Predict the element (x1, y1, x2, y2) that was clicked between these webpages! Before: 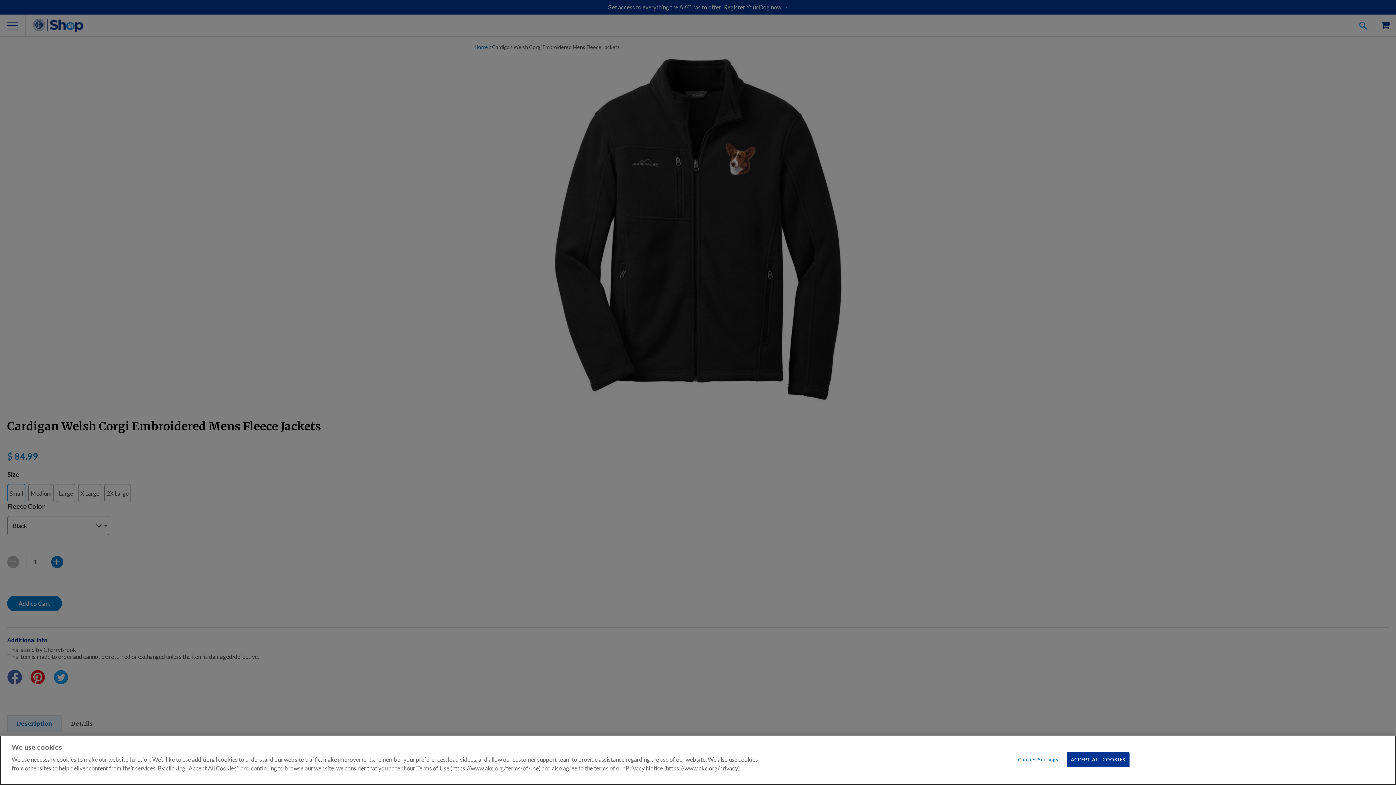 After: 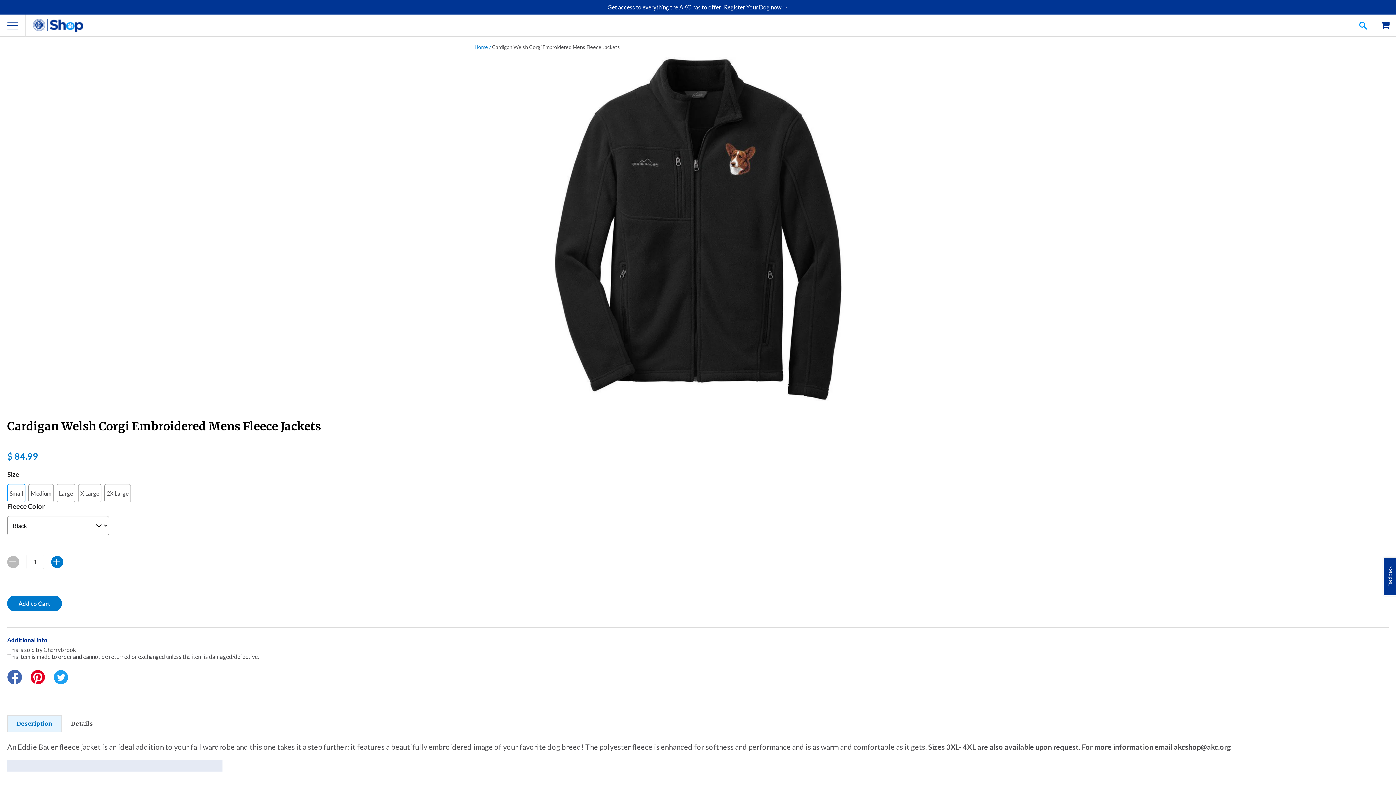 Action: label: ACCEPT ALL COOKIES bbox: (1067, 752, 1129, 767)